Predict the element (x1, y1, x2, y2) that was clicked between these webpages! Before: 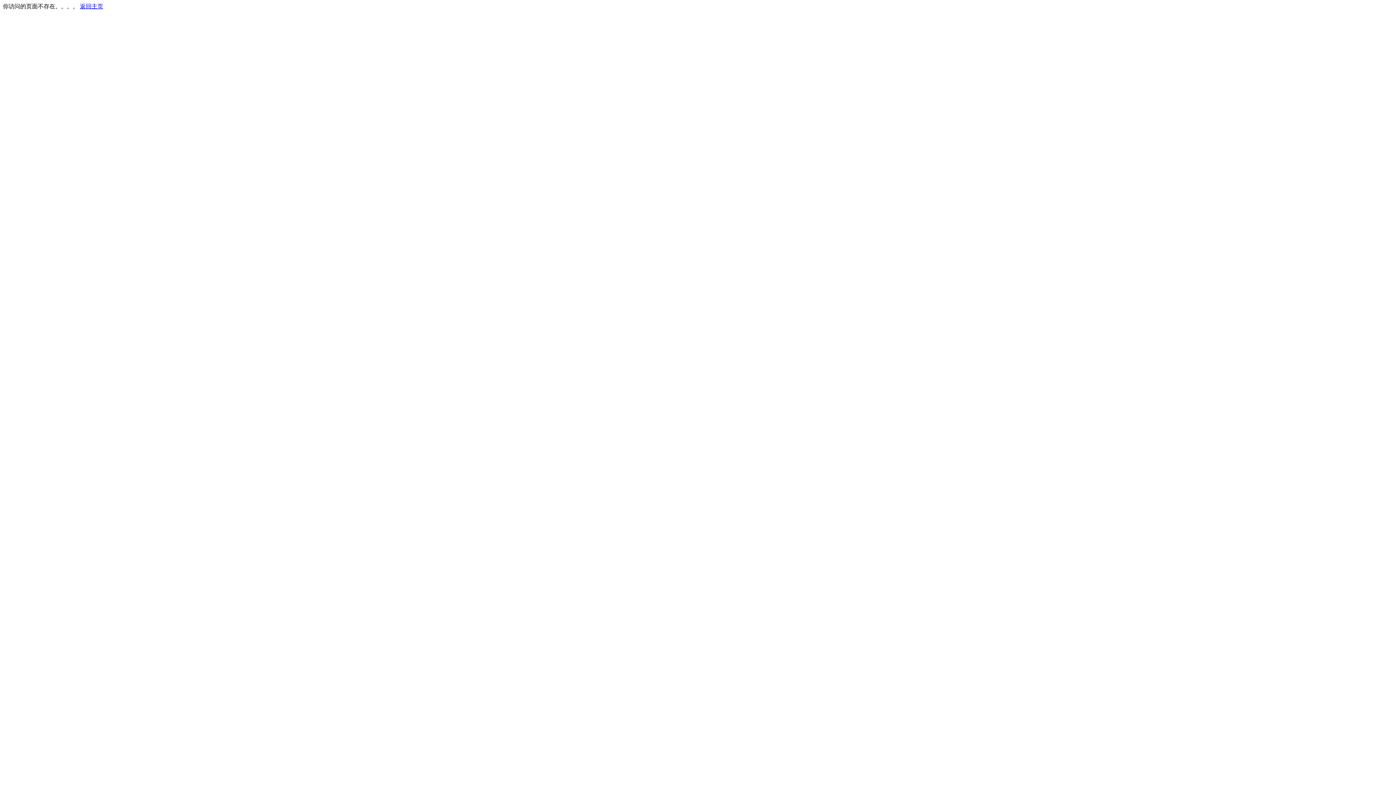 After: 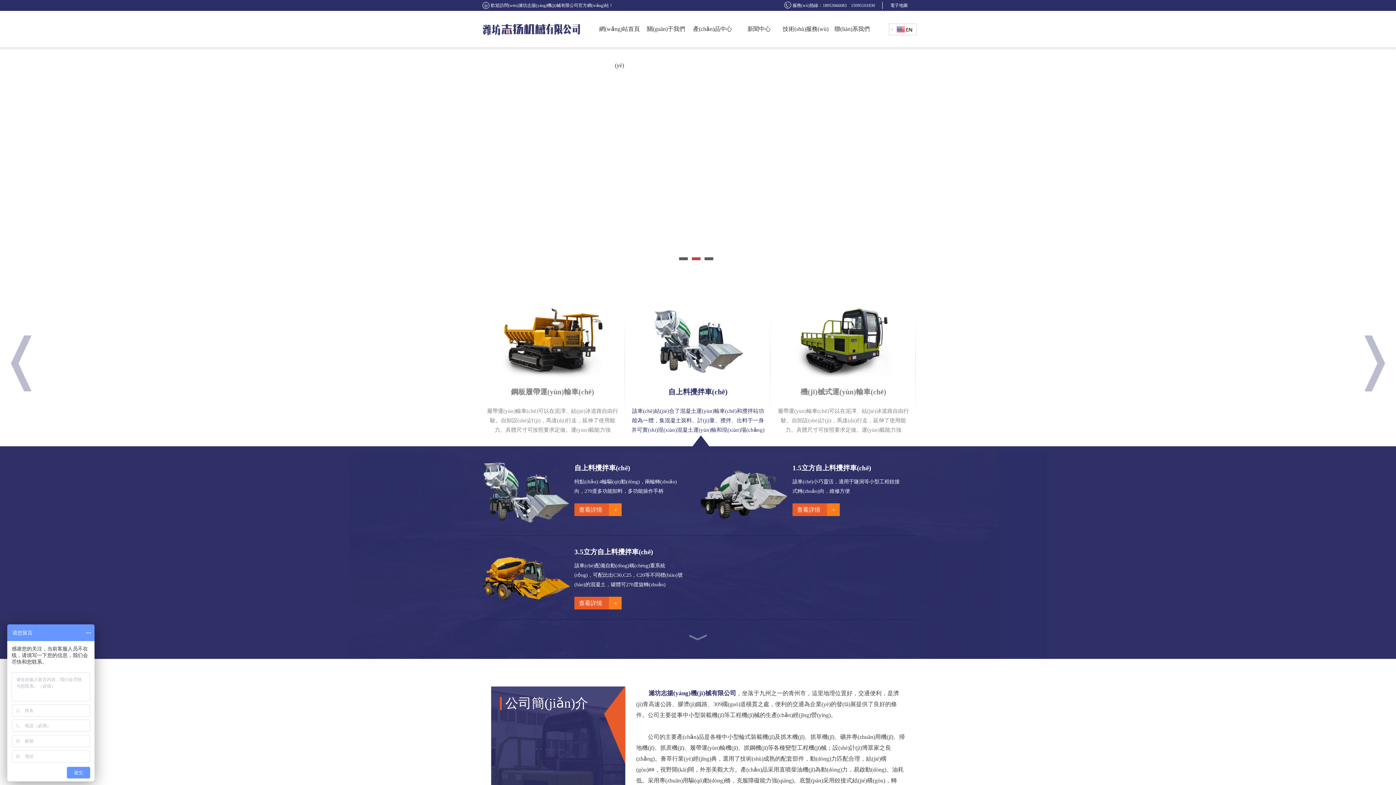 Action: label: 返回主页 bbox: (80, 3, 103, 9)